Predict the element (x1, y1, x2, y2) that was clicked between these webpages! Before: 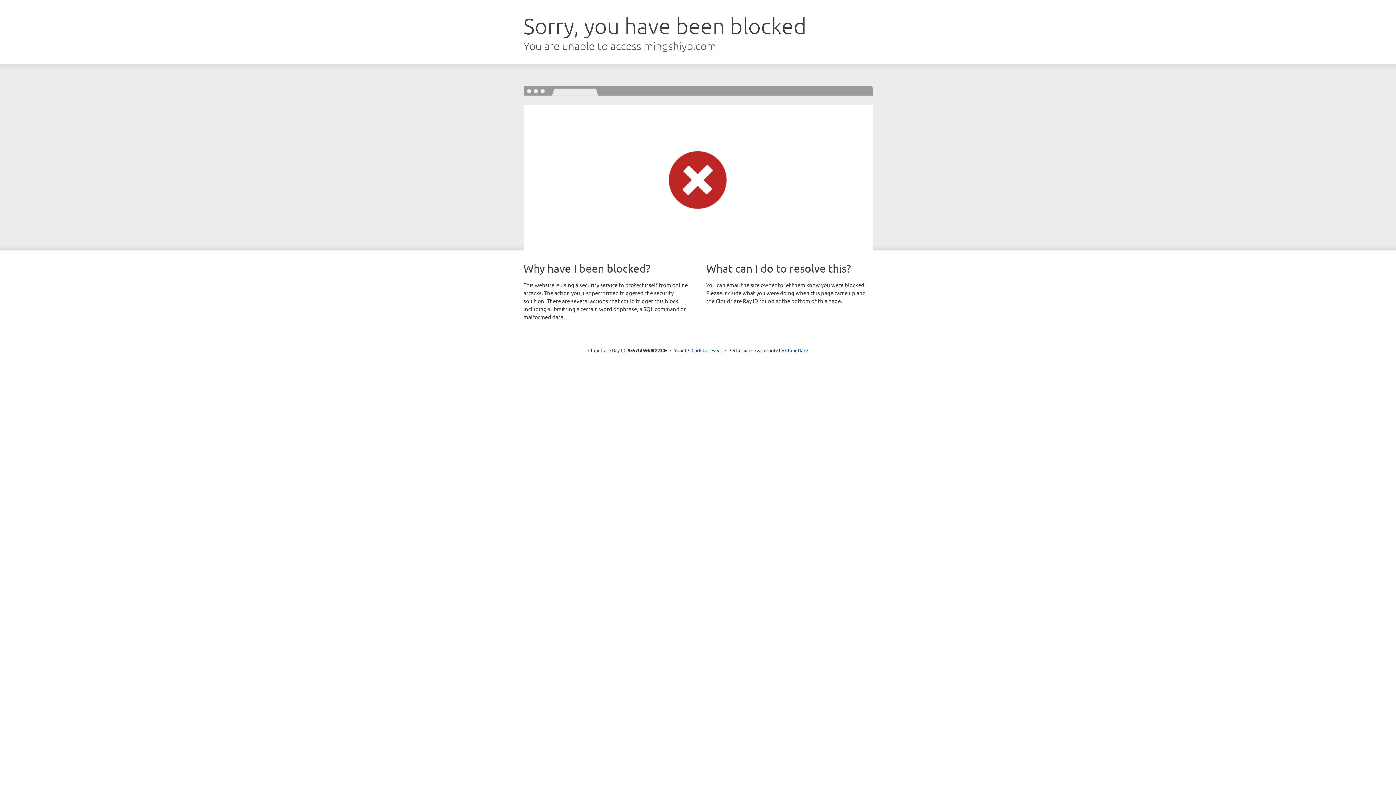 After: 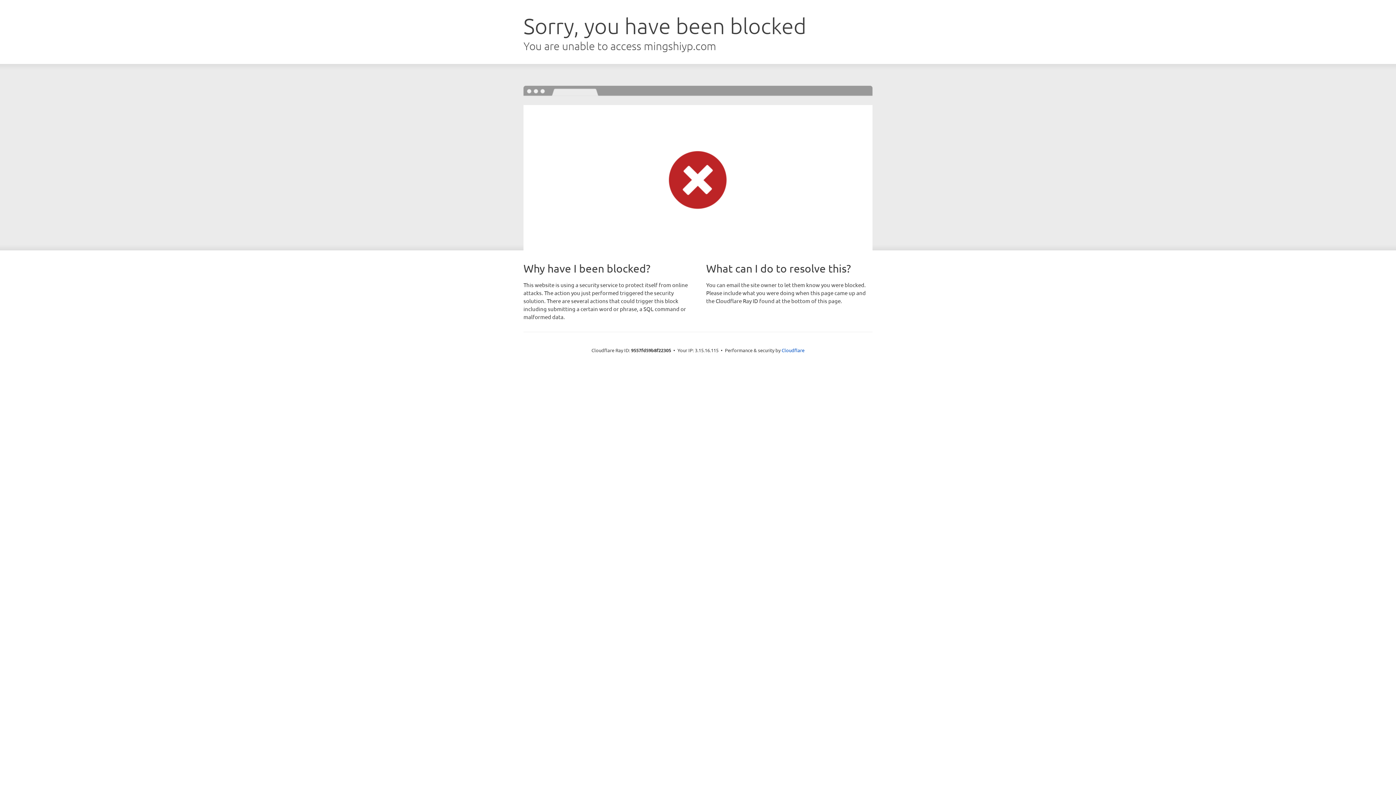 Action: bbox: (691, 346, 722, 353) label: Click to reveal